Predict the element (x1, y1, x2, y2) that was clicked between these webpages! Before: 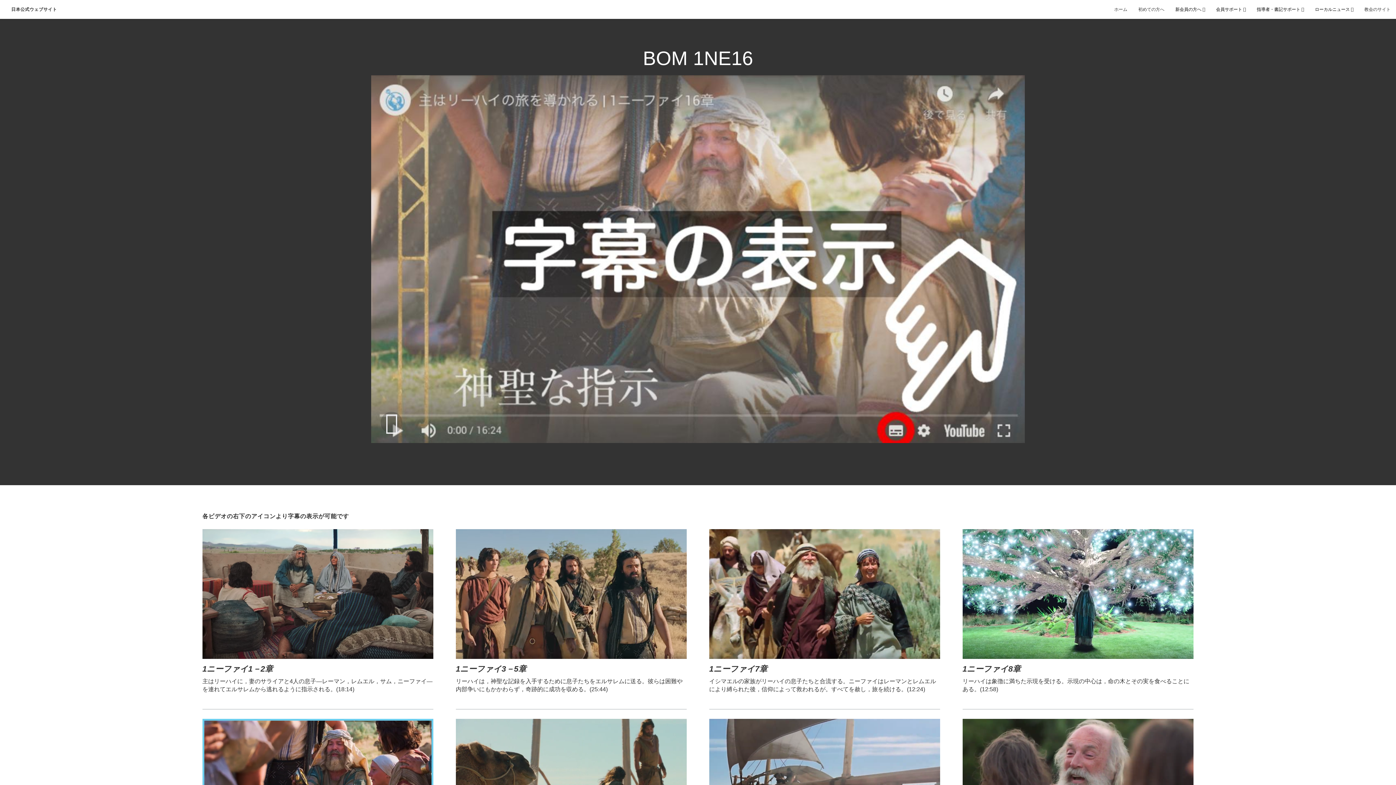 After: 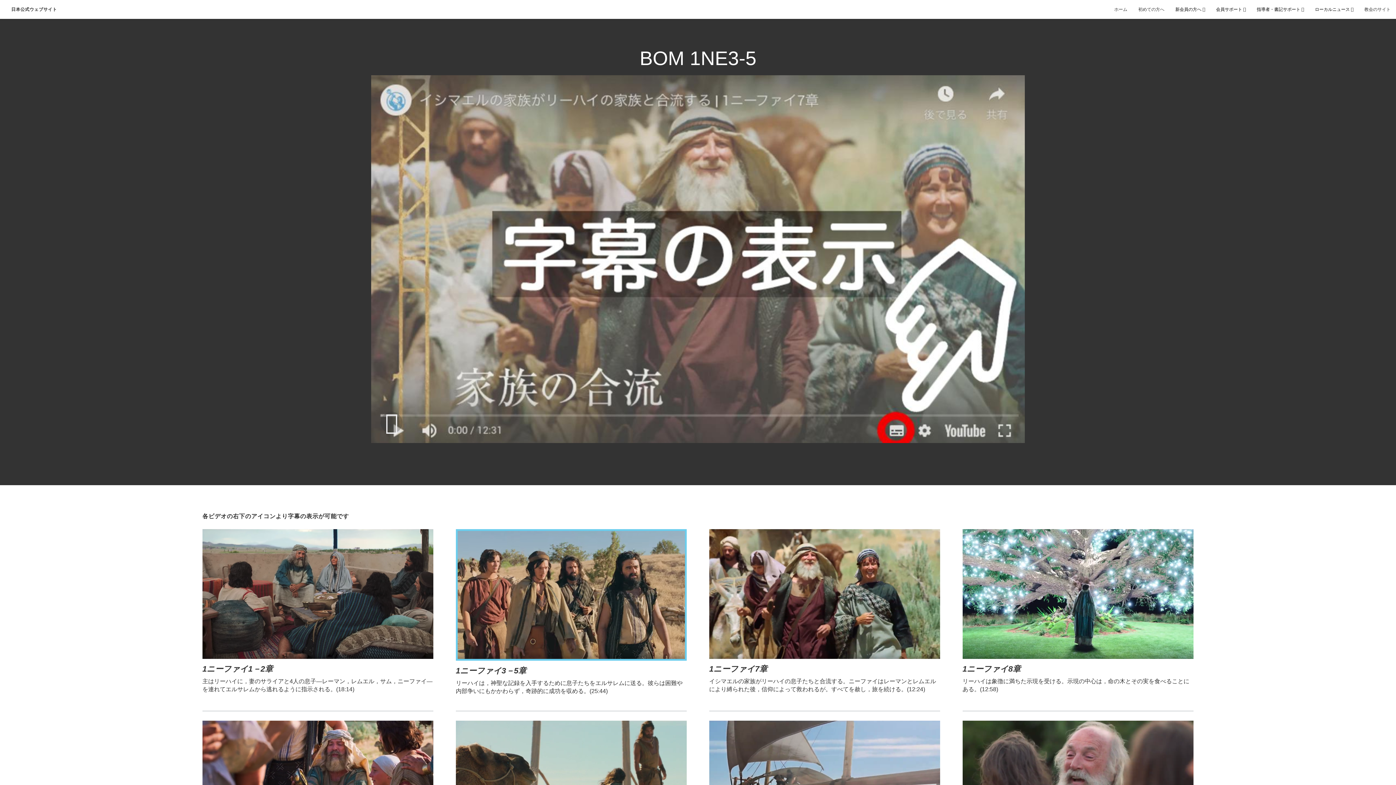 Action: bbox: (455, 529, 687, 659)